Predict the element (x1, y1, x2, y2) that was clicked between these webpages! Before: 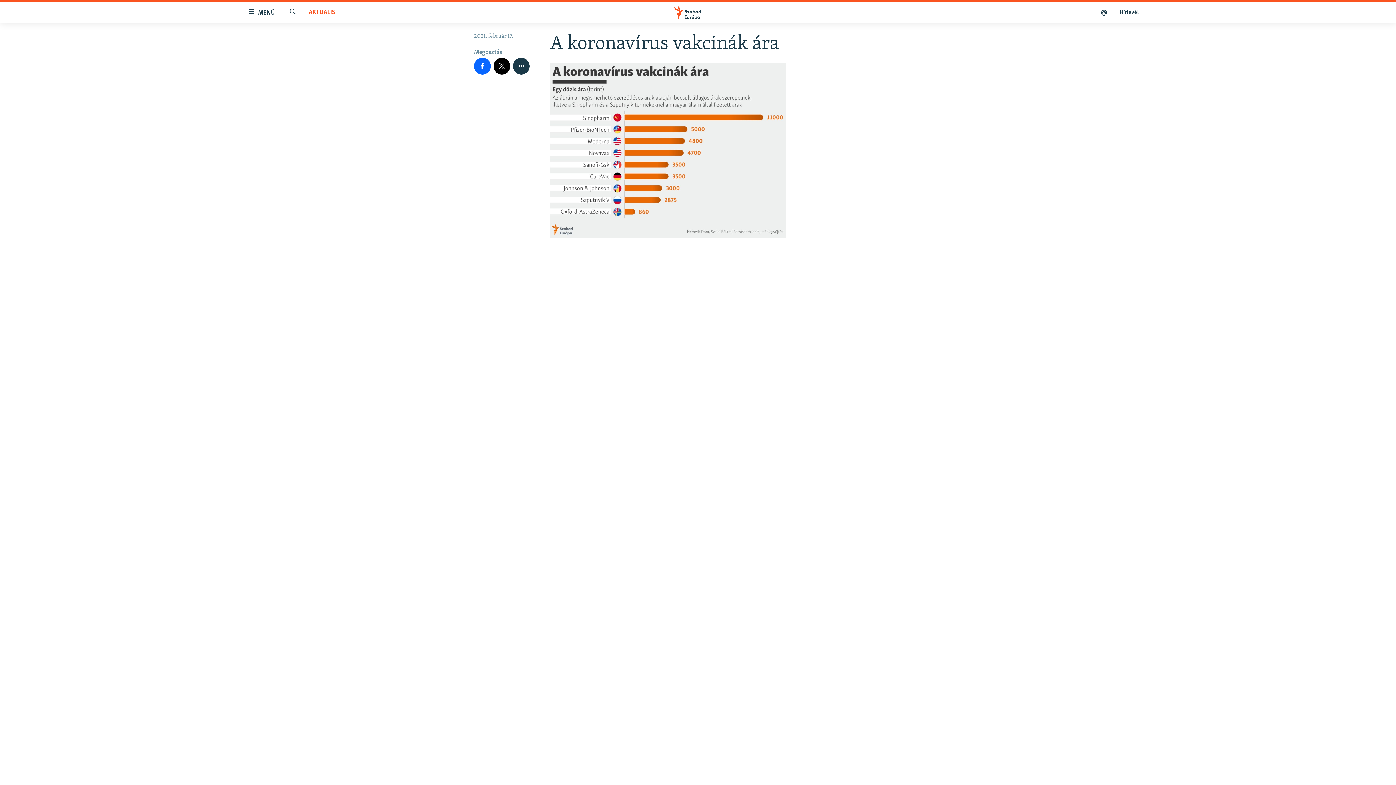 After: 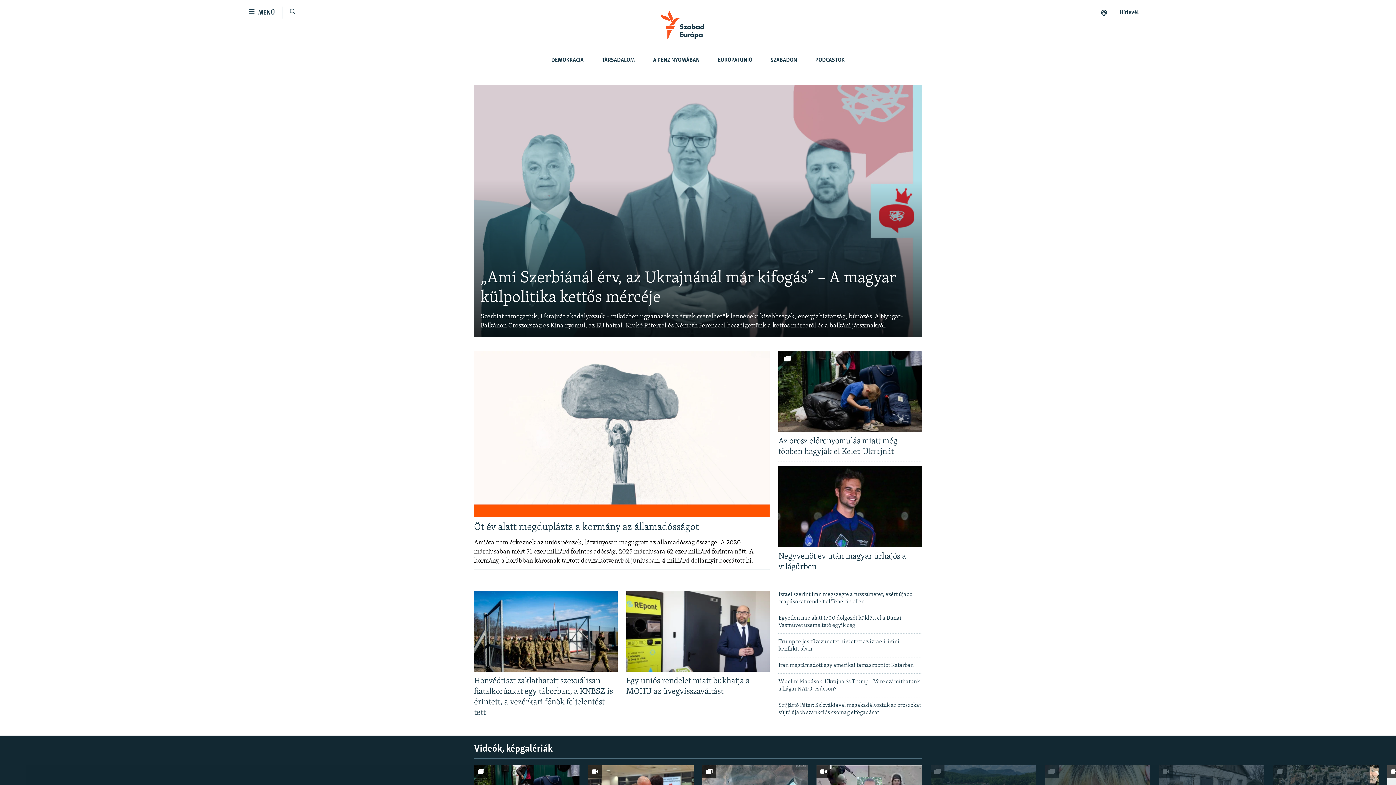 Action: bbox: (661, 5, 734, 19)